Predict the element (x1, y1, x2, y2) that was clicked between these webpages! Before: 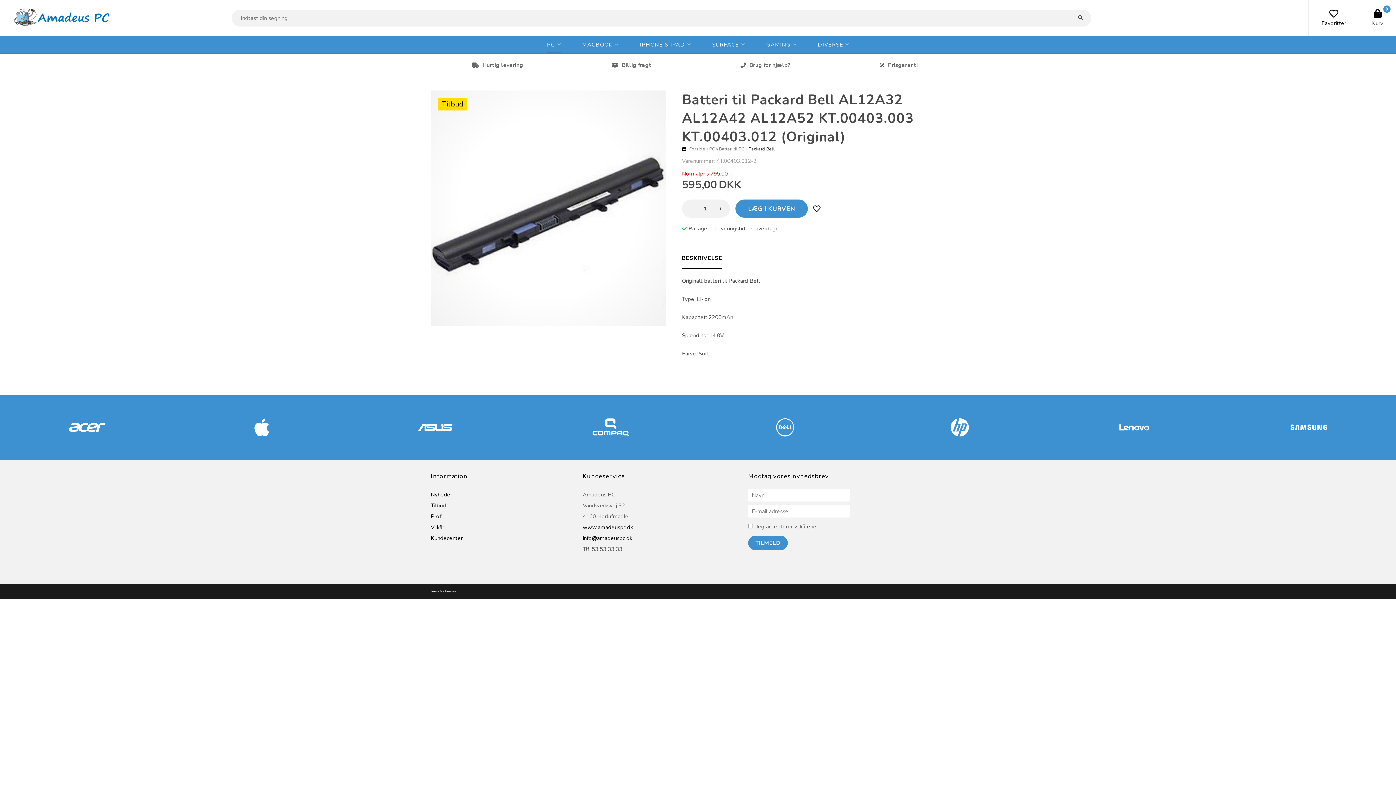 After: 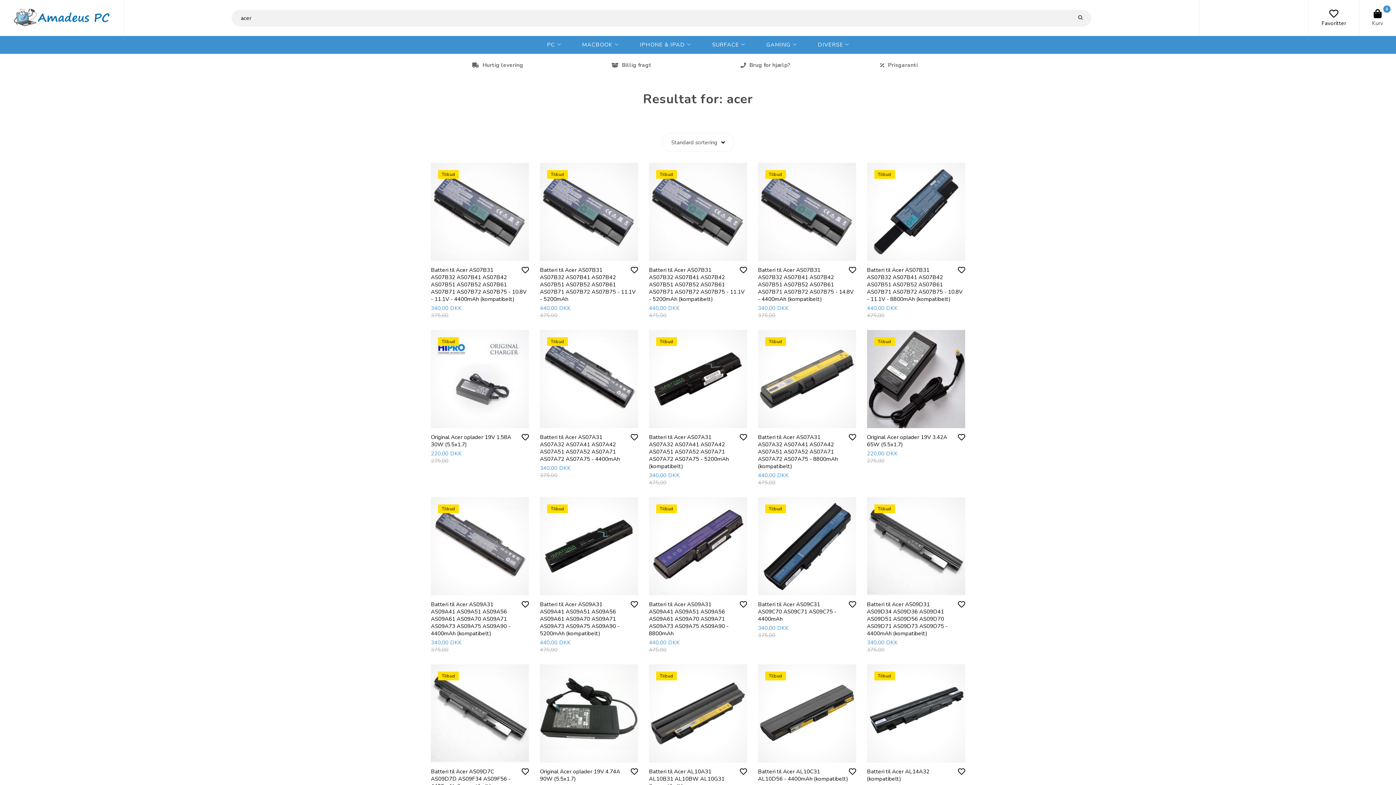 Action: bbox: (0, 404, 174, 451)